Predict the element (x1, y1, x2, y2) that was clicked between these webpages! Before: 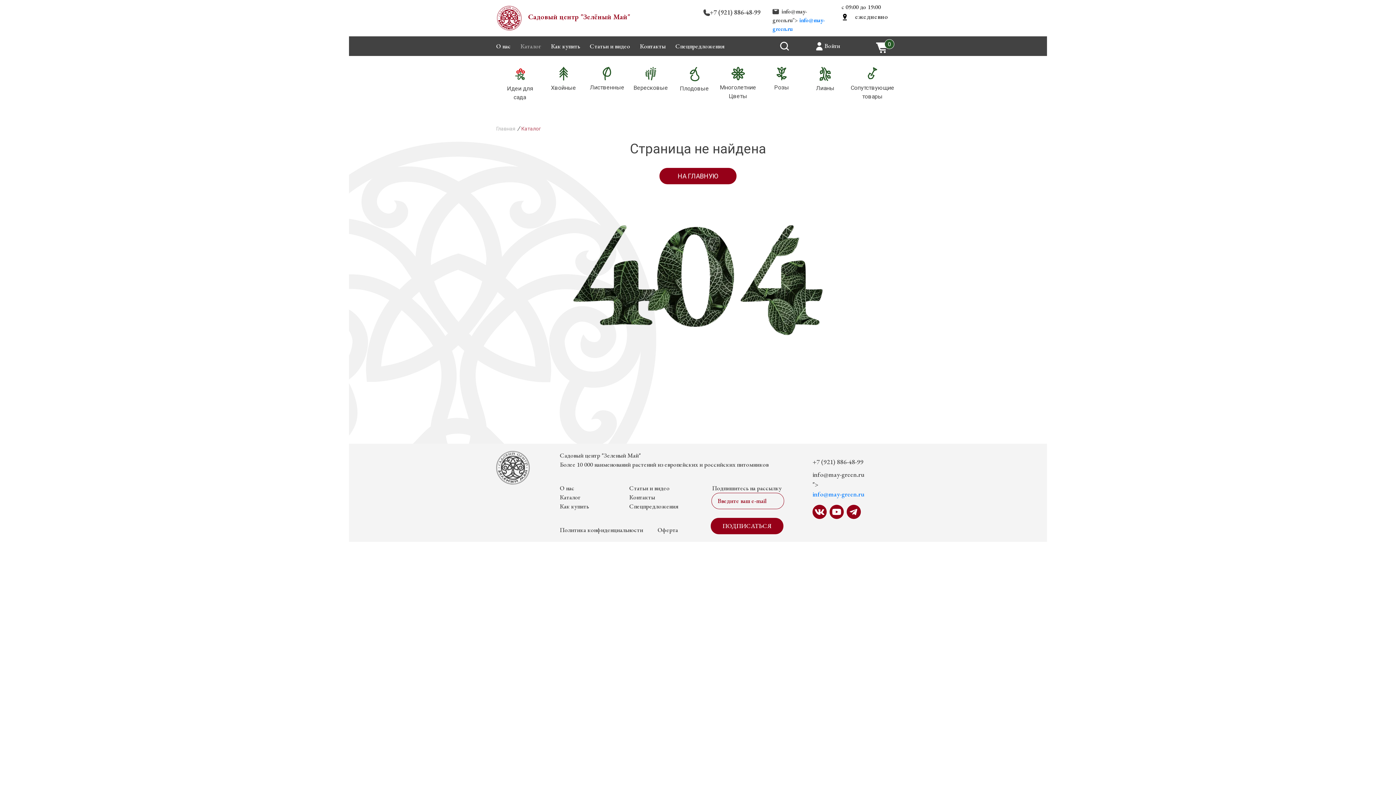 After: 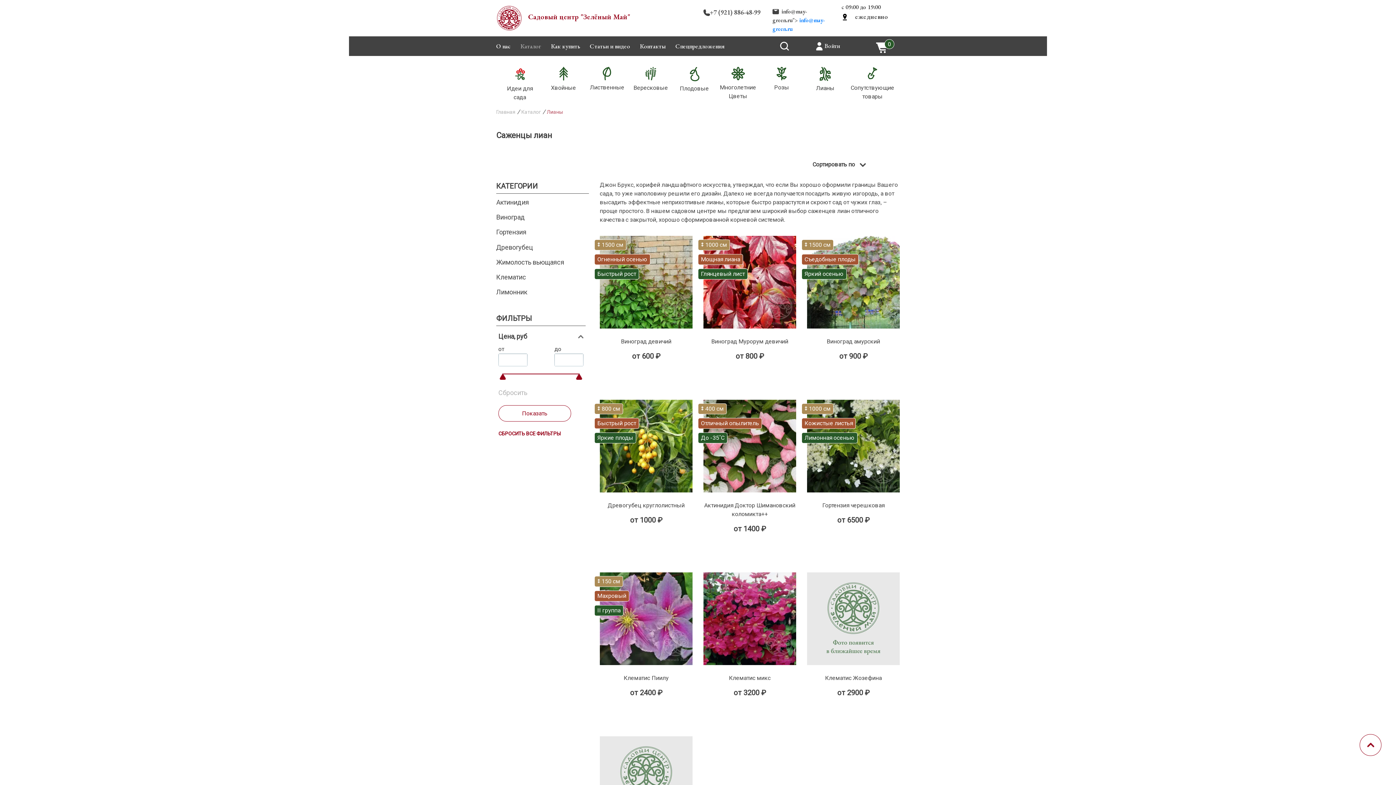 Action: bbox: (803, 63, 847, 102) label: Лианы